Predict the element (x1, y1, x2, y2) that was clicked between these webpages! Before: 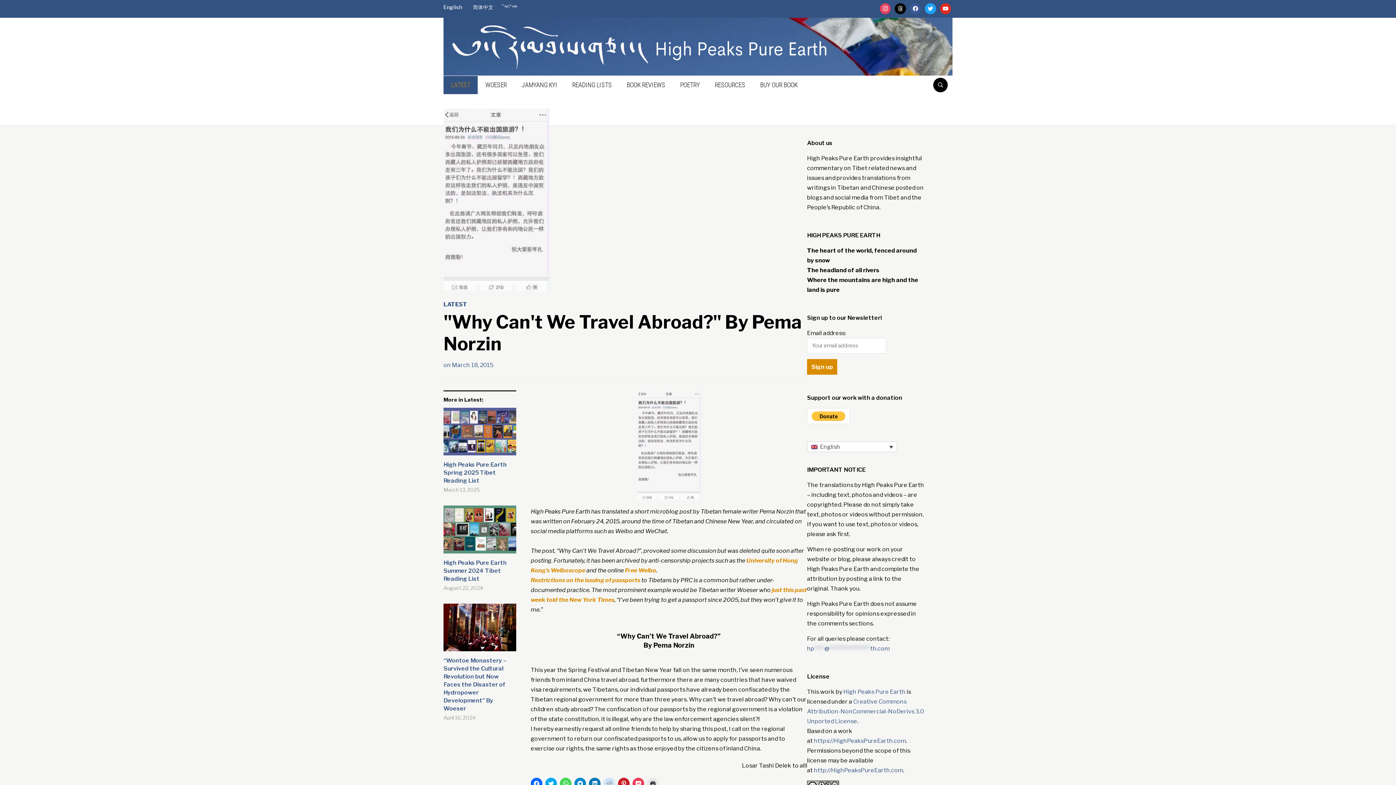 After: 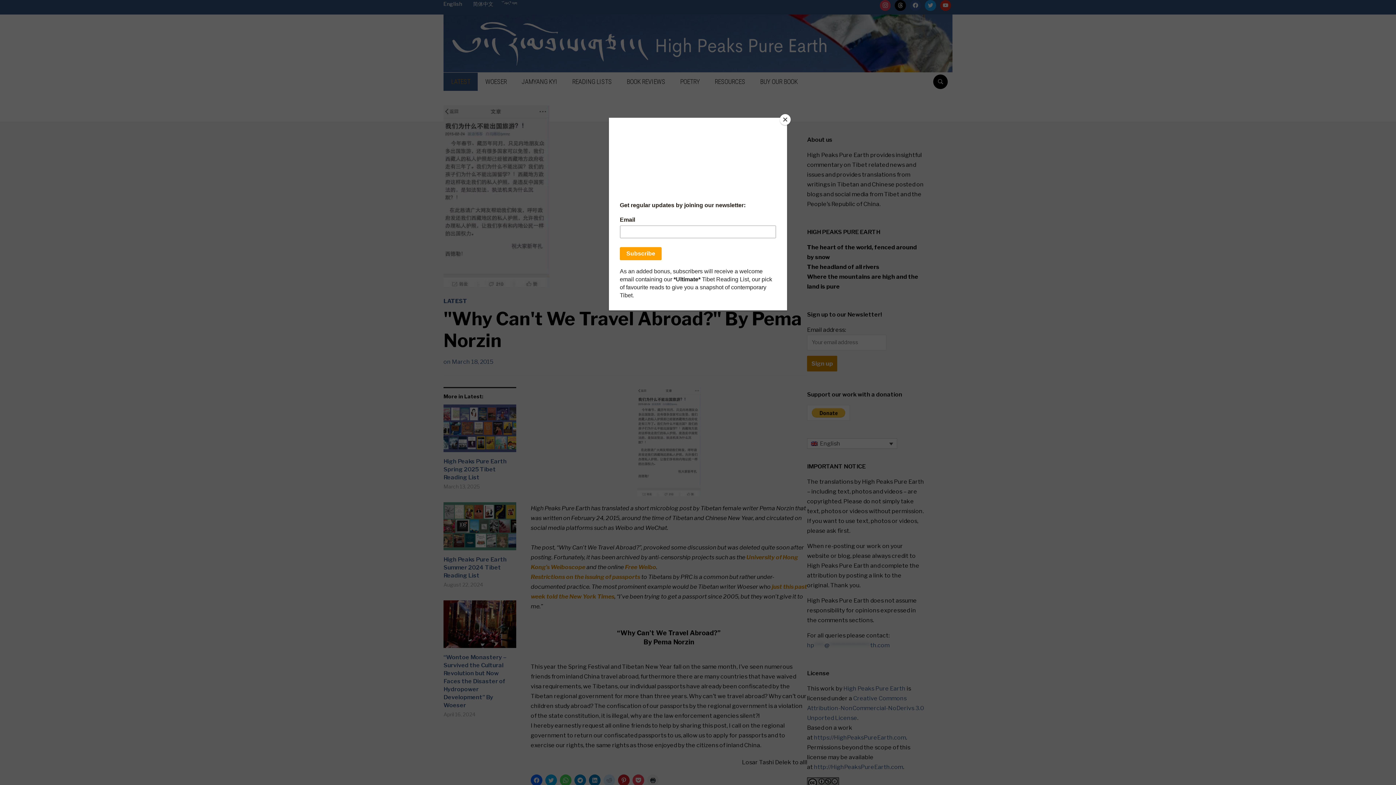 Action: label: facebook bbox: (910, 5, 921, 11)